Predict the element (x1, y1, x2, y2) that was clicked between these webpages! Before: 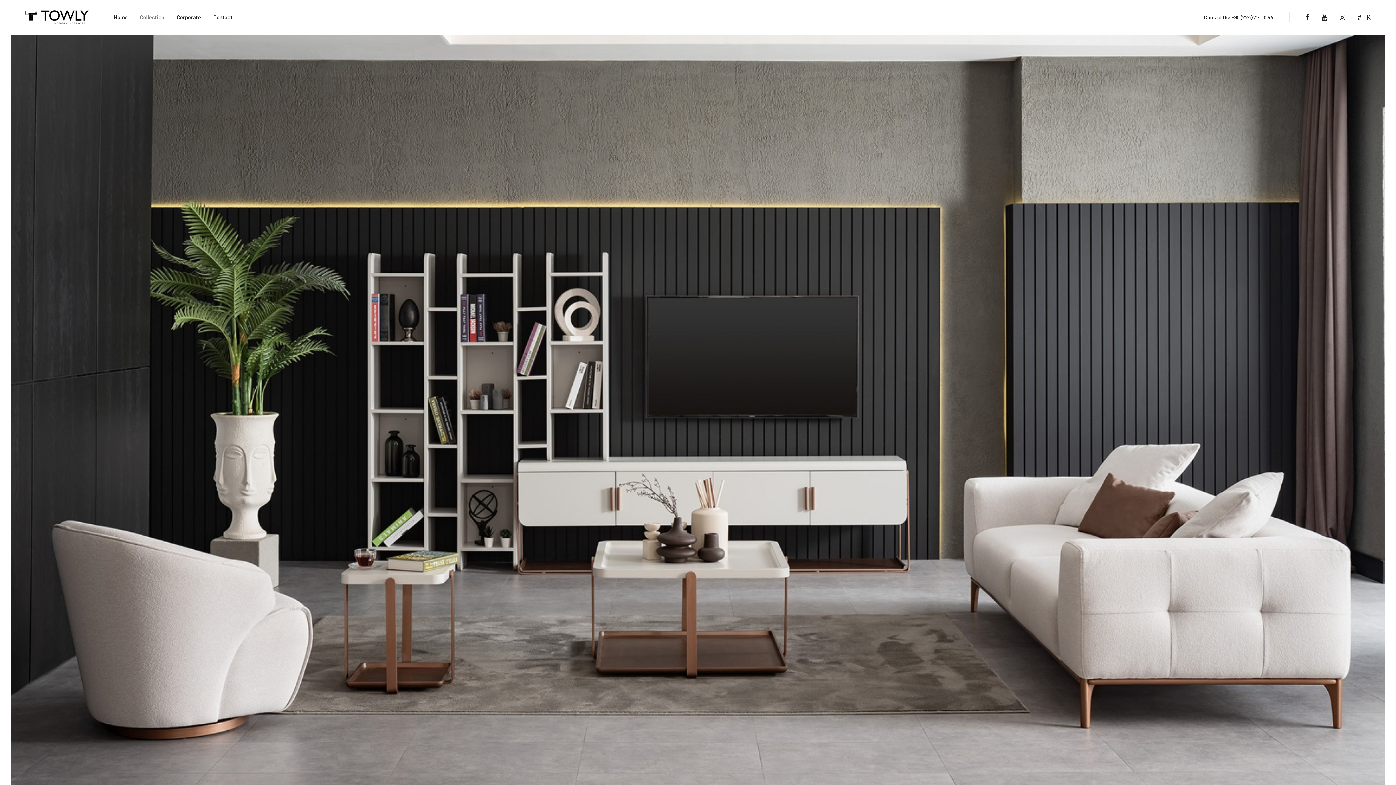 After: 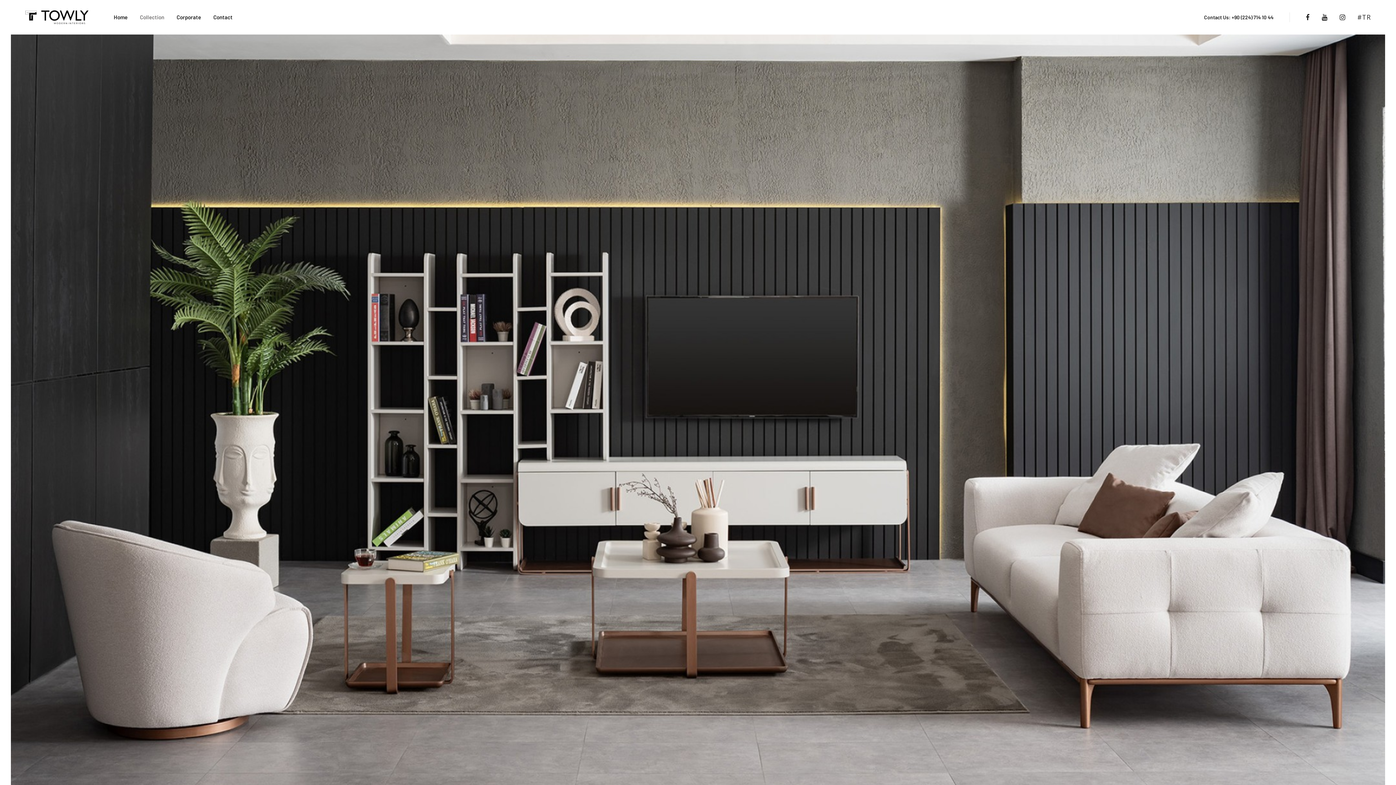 Action: bbox: (1232, 14, 1273, 20) label: +90 (224) 714 10 44